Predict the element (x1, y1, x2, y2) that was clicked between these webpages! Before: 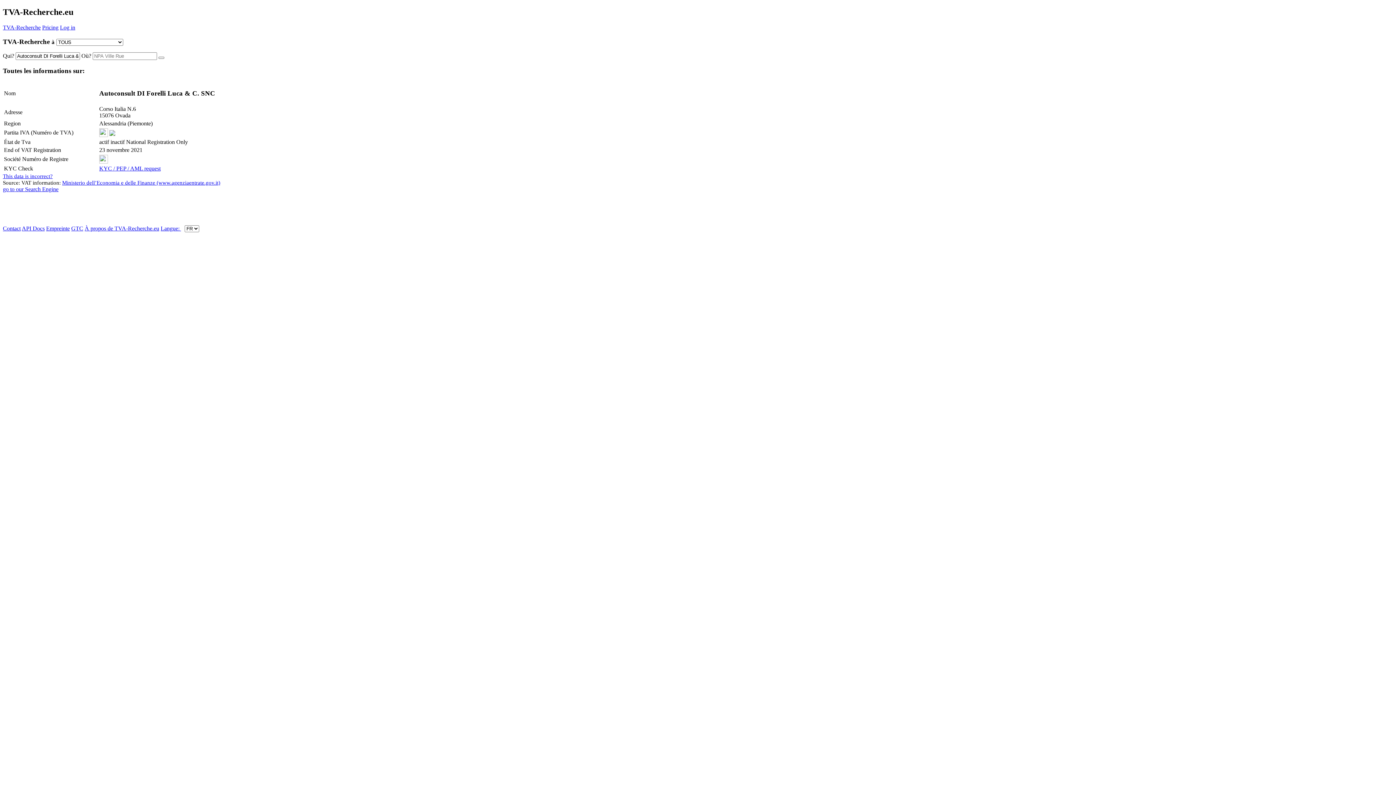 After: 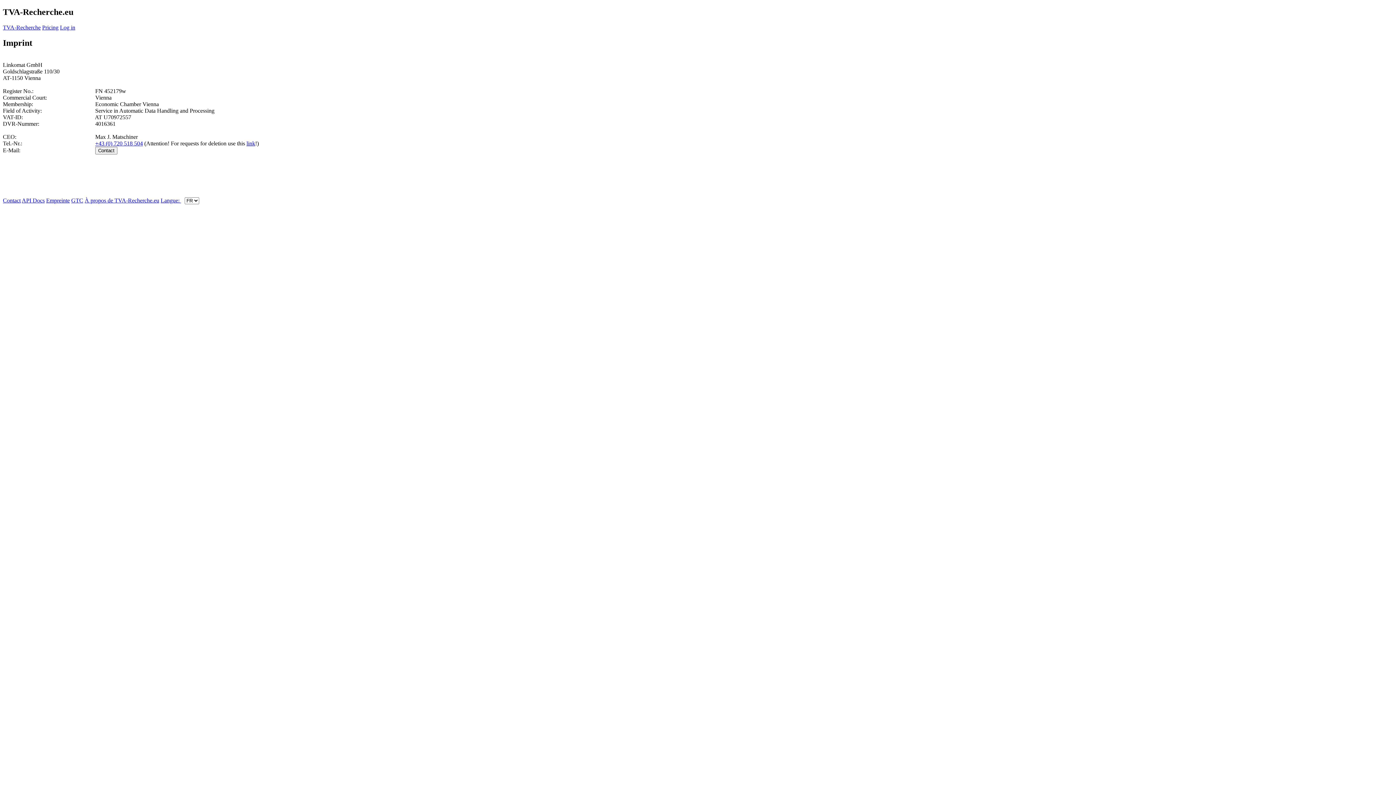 Action: label: Empreinte bbox: (46, 225, 69, 231)